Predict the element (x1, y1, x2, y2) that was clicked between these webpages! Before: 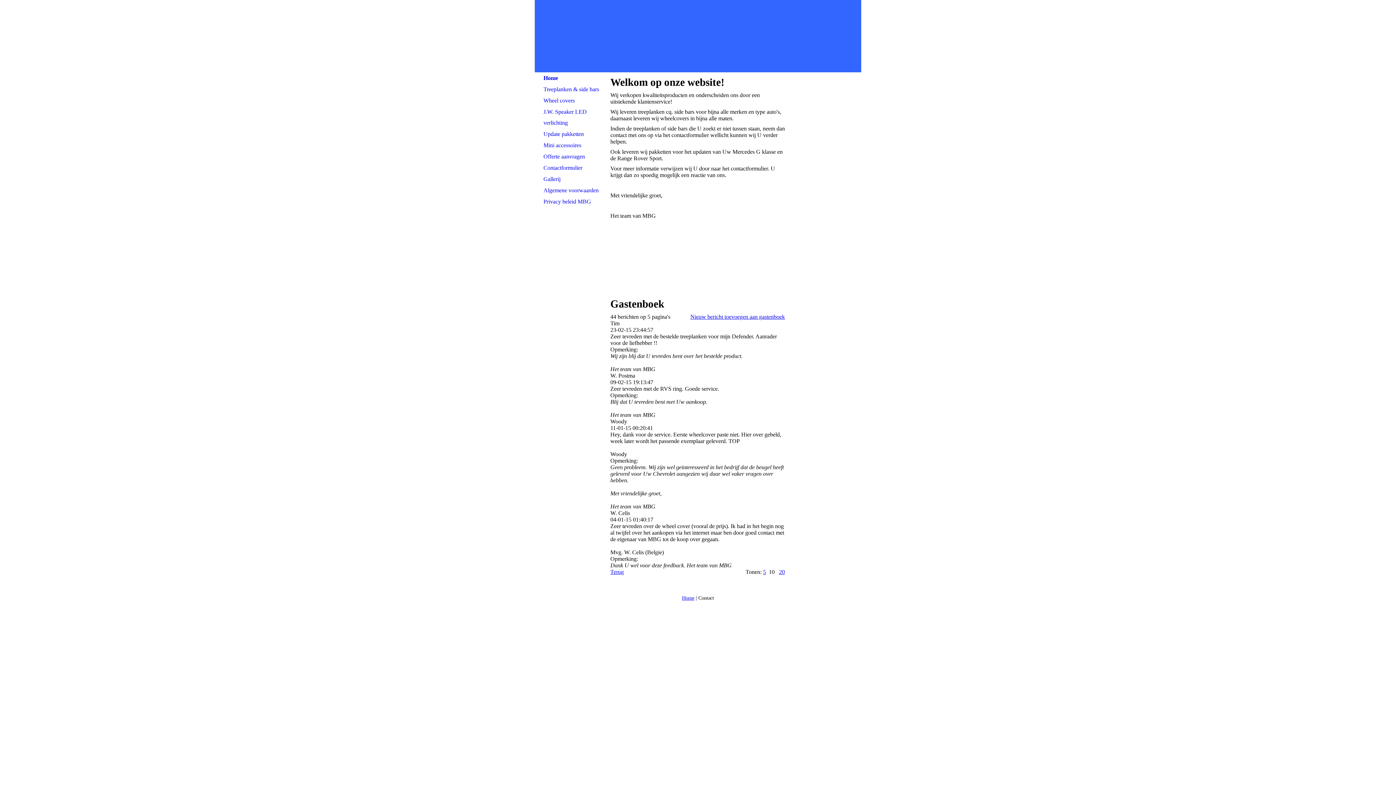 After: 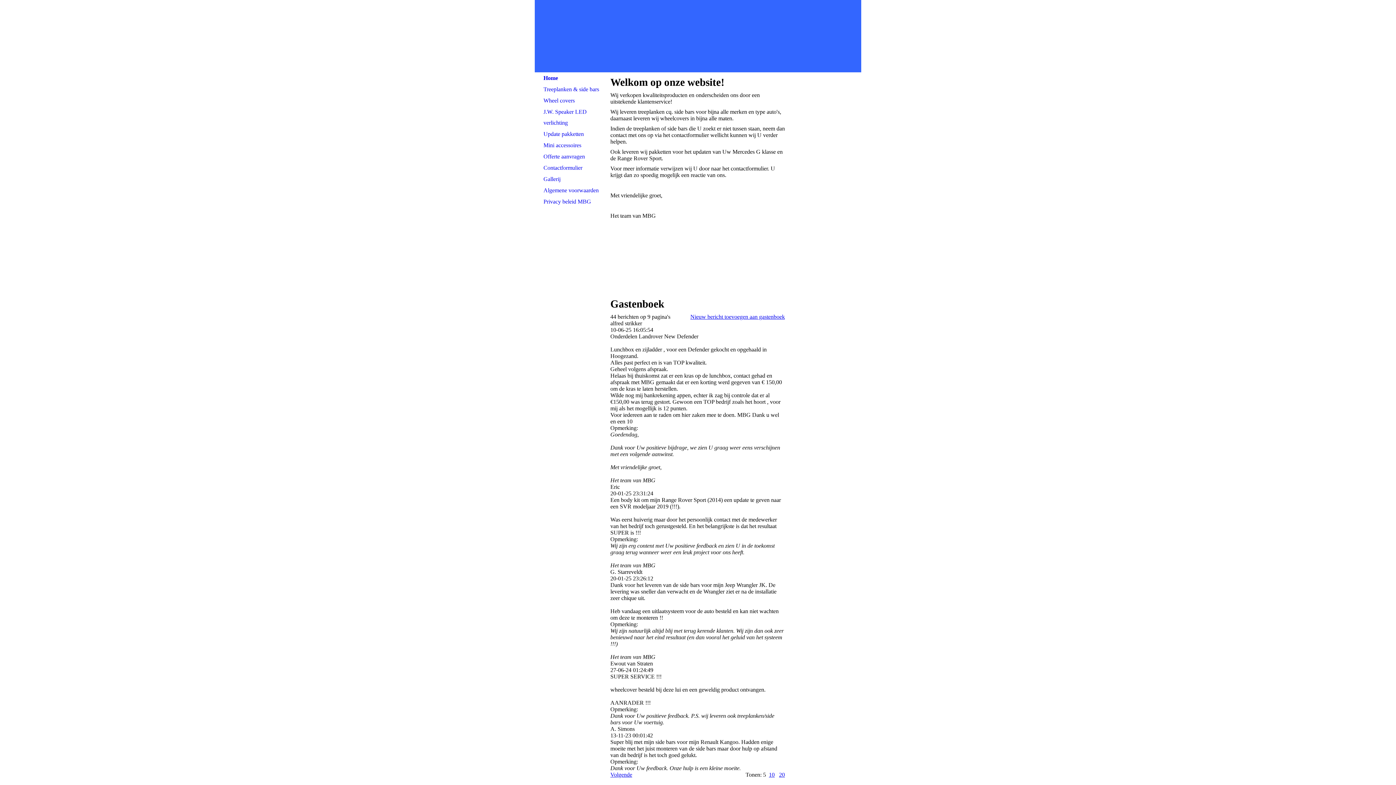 Action: bbox: (682, 595, 694, 601) label: Home